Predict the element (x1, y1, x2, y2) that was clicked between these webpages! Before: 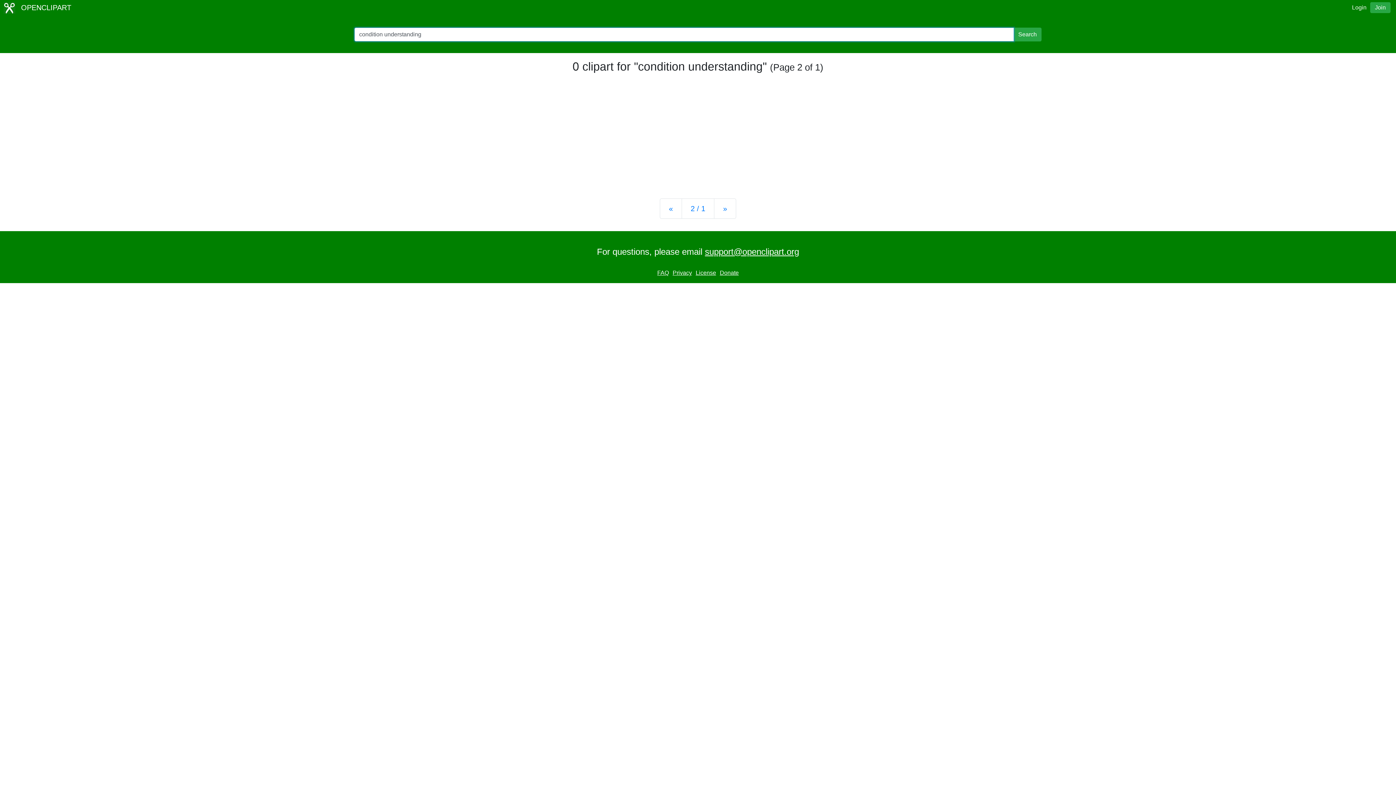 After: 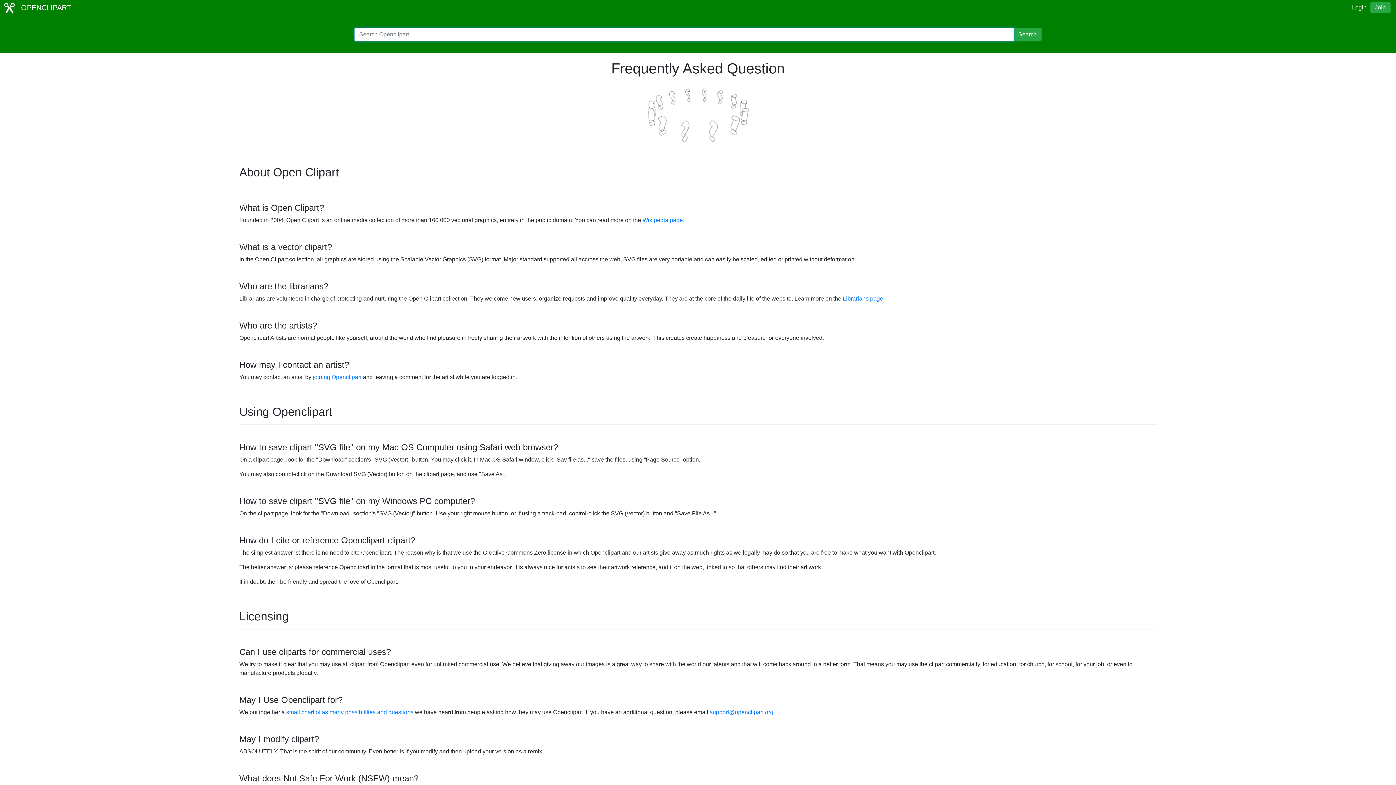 Action: bbox: (656, 268, 670, 277) label: FAQ